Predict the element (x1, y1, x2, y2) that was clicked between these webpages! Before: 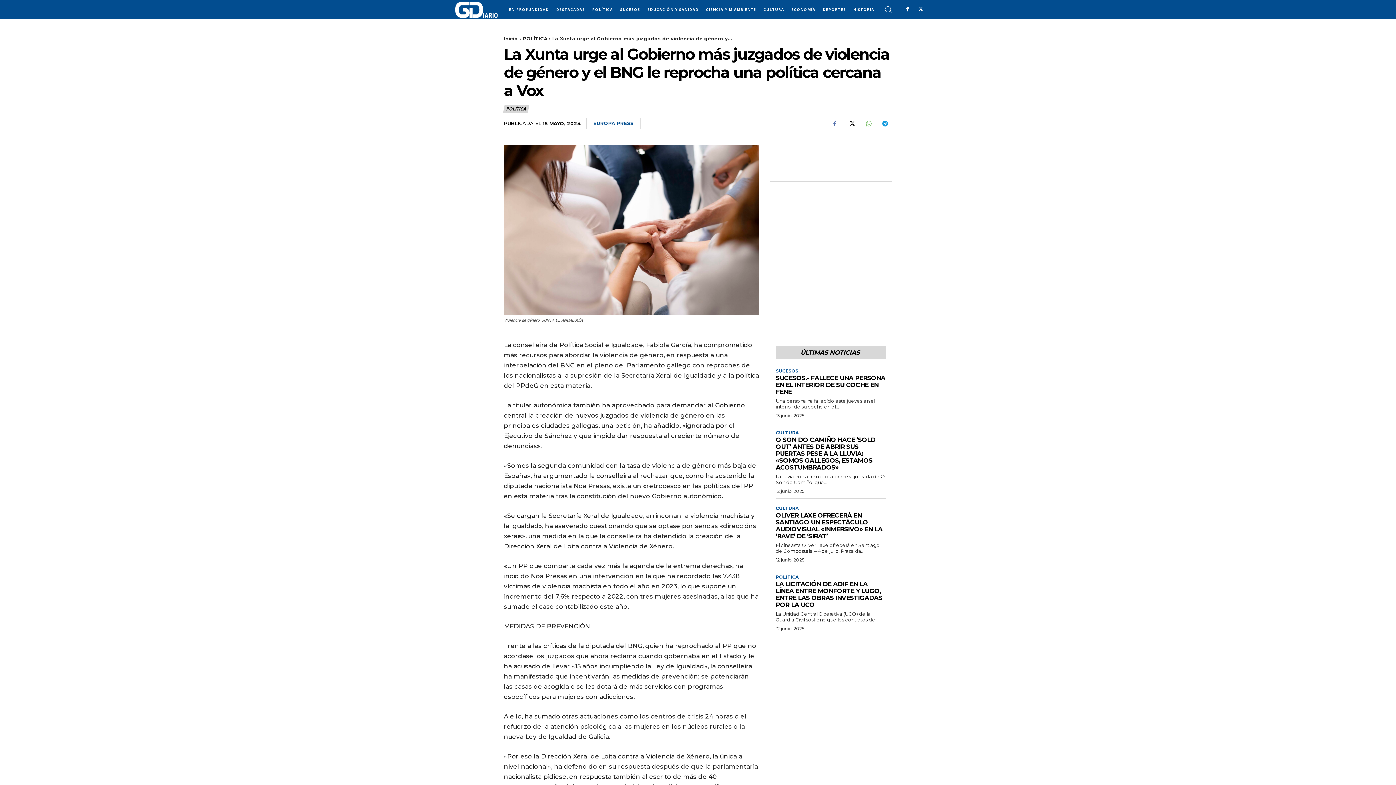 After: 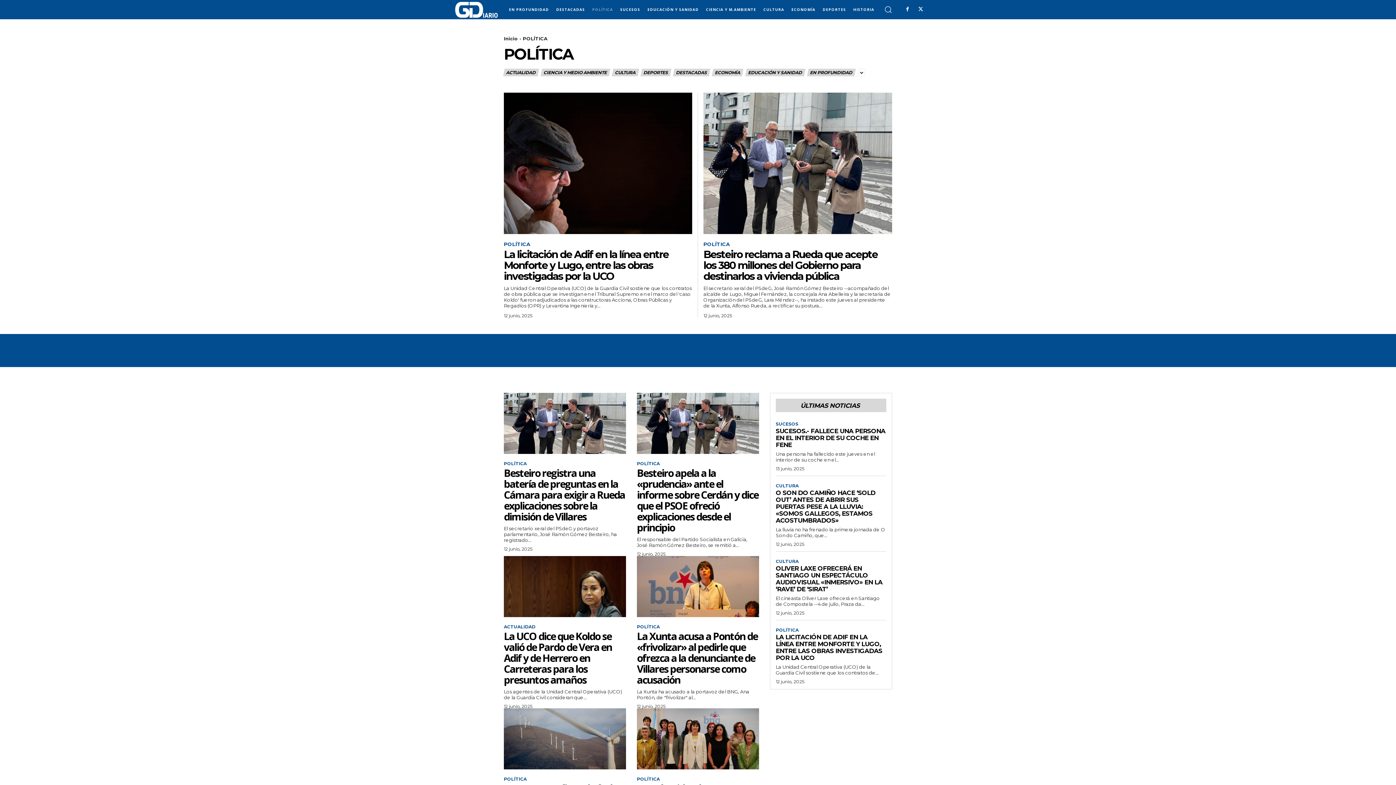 Action: bbox: (776, 574, 798, 580) label: POLÍTICA